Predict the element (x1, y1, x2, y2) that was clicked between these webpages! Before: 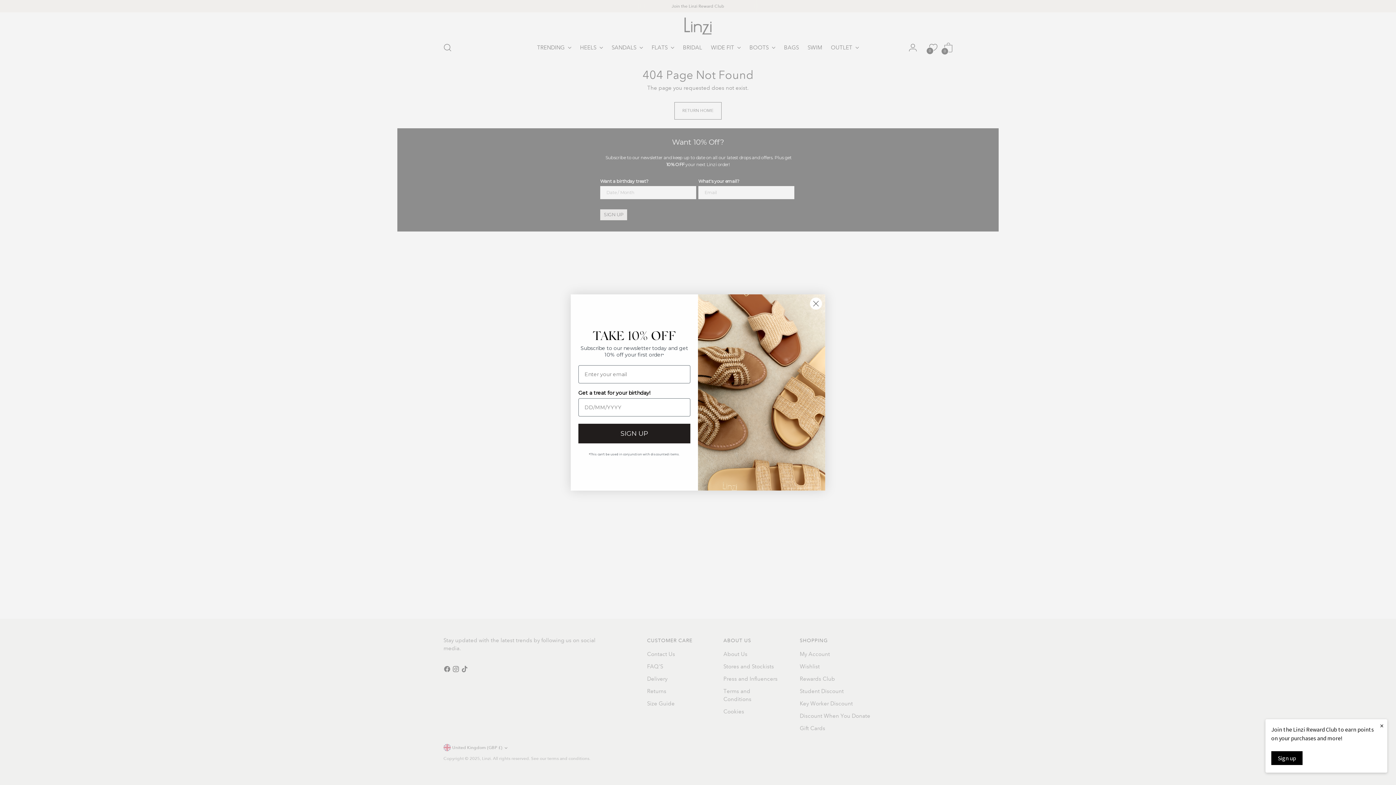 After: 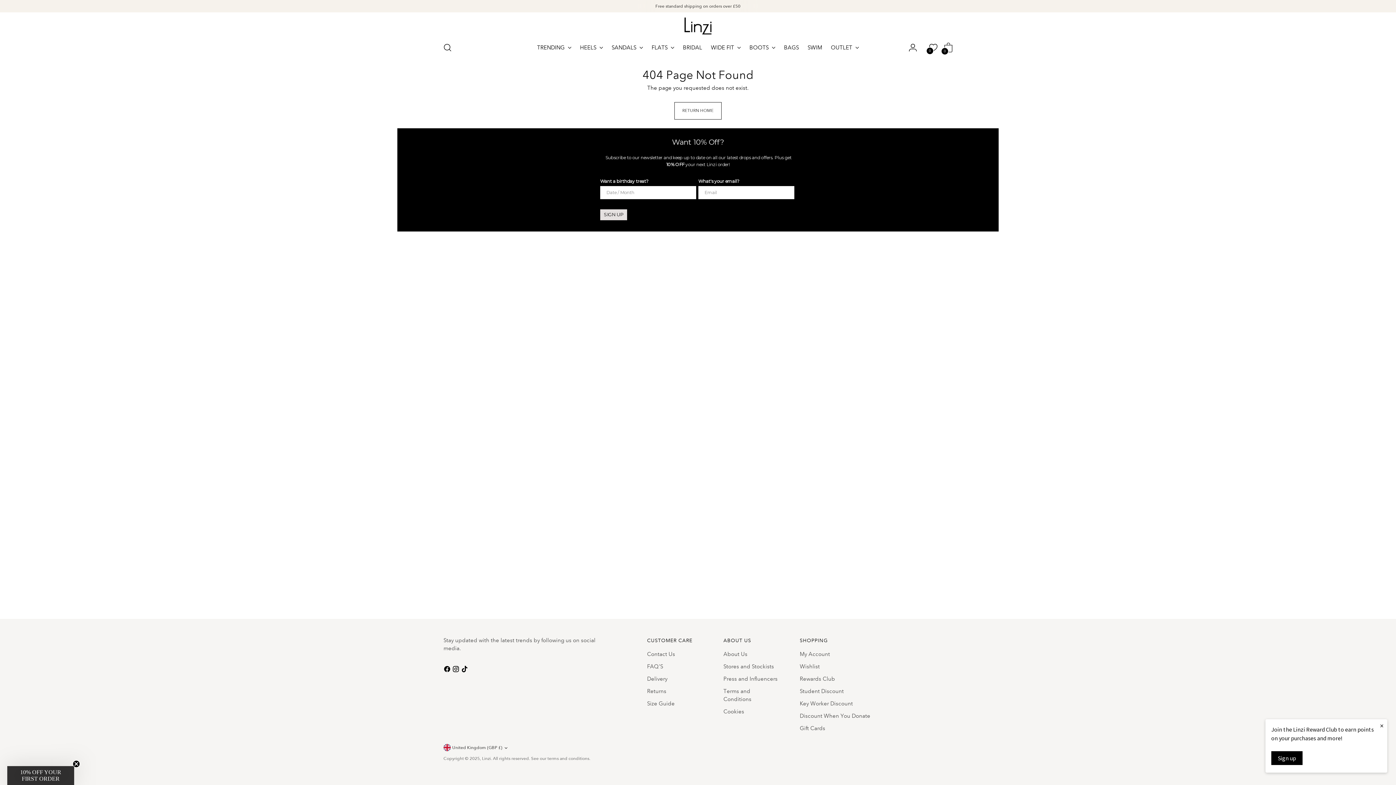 Action: bbox: (809, 314, 822, 327) label: Close dialog